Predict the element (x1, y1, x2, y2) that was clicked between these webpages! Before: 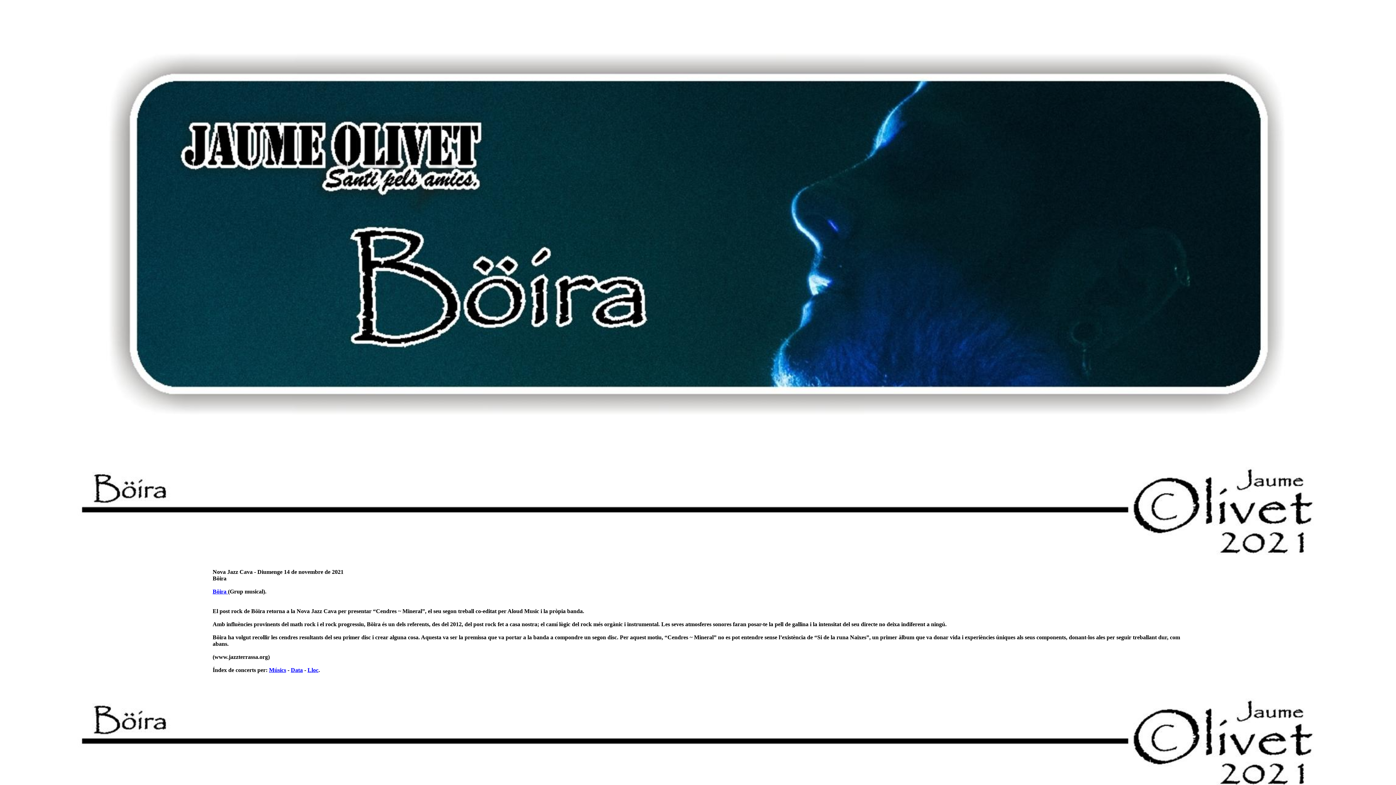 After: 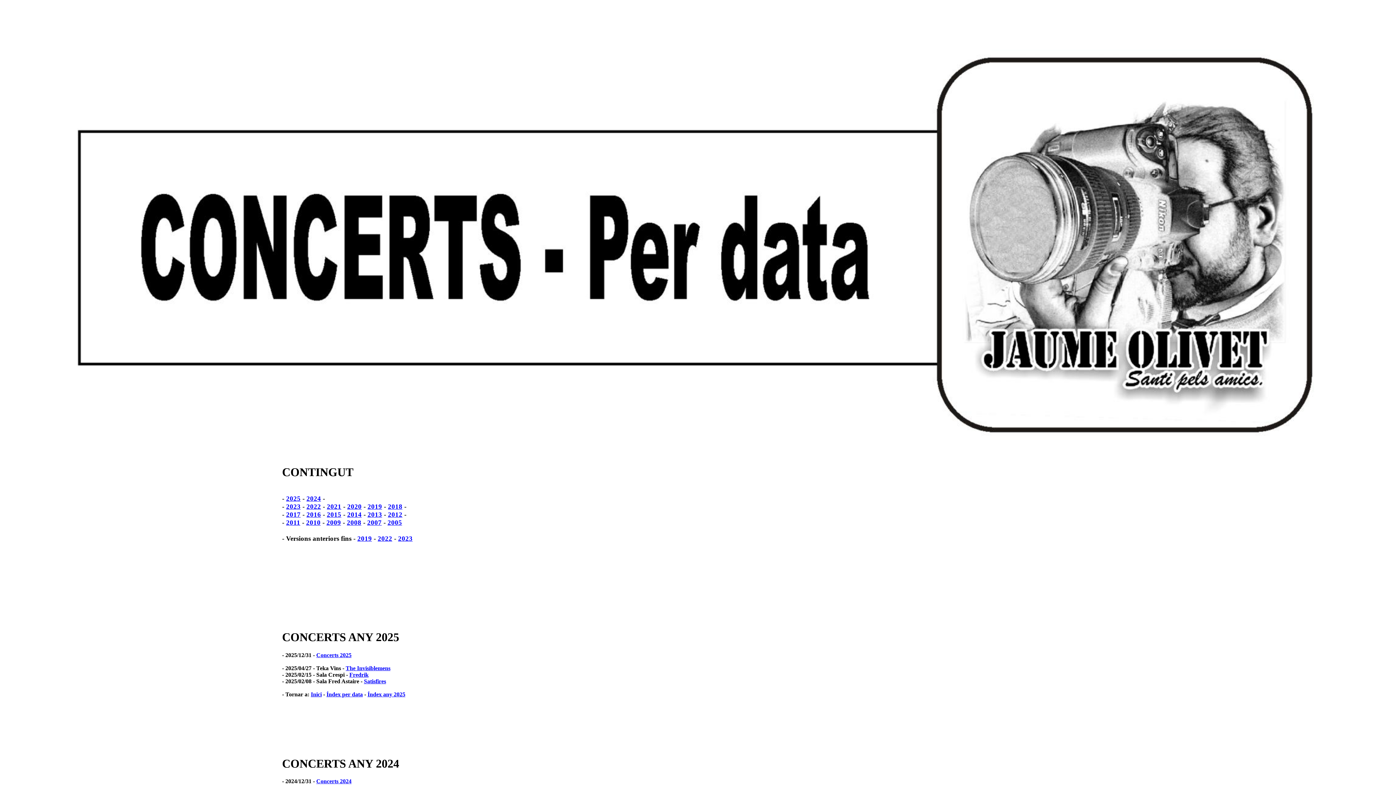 Action: bbox: (290, 667, 302, 673) label: Data